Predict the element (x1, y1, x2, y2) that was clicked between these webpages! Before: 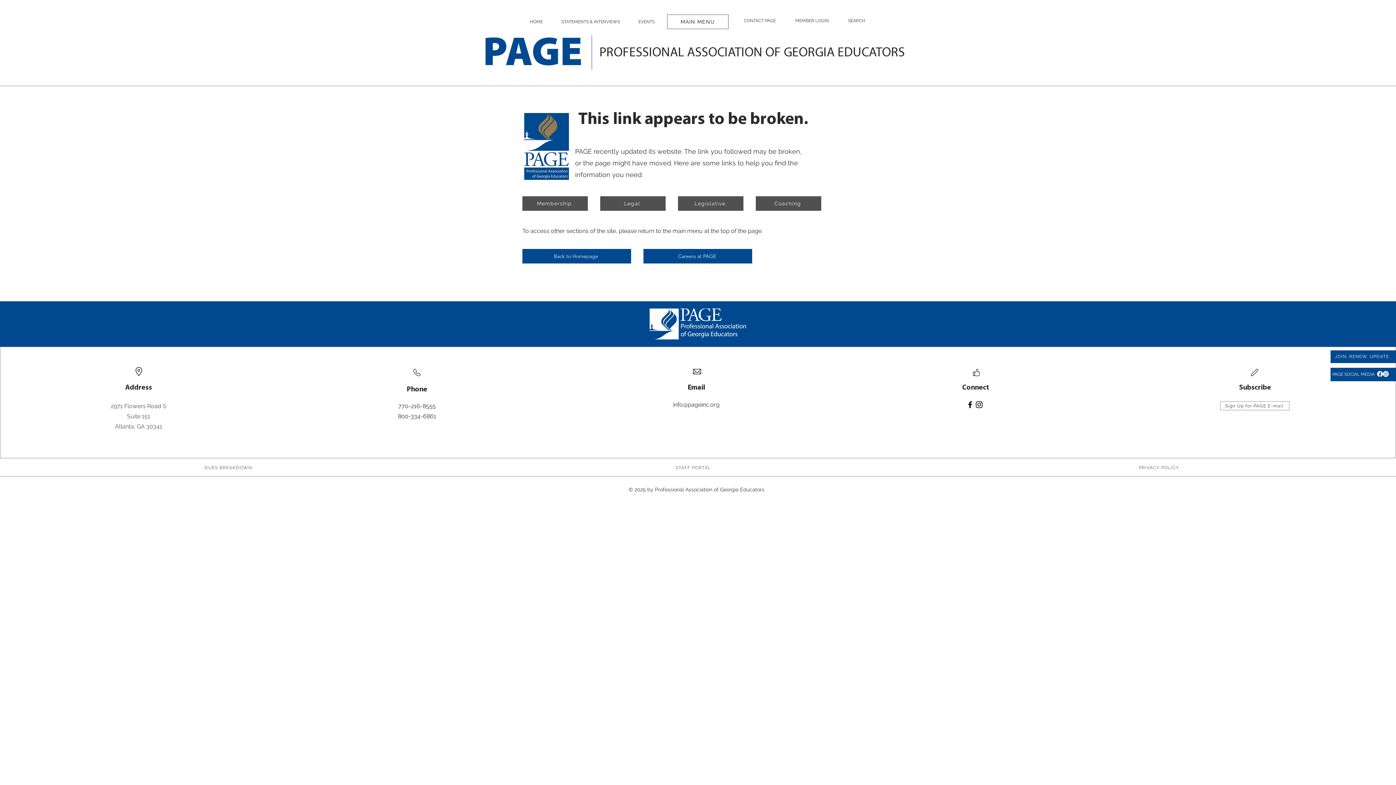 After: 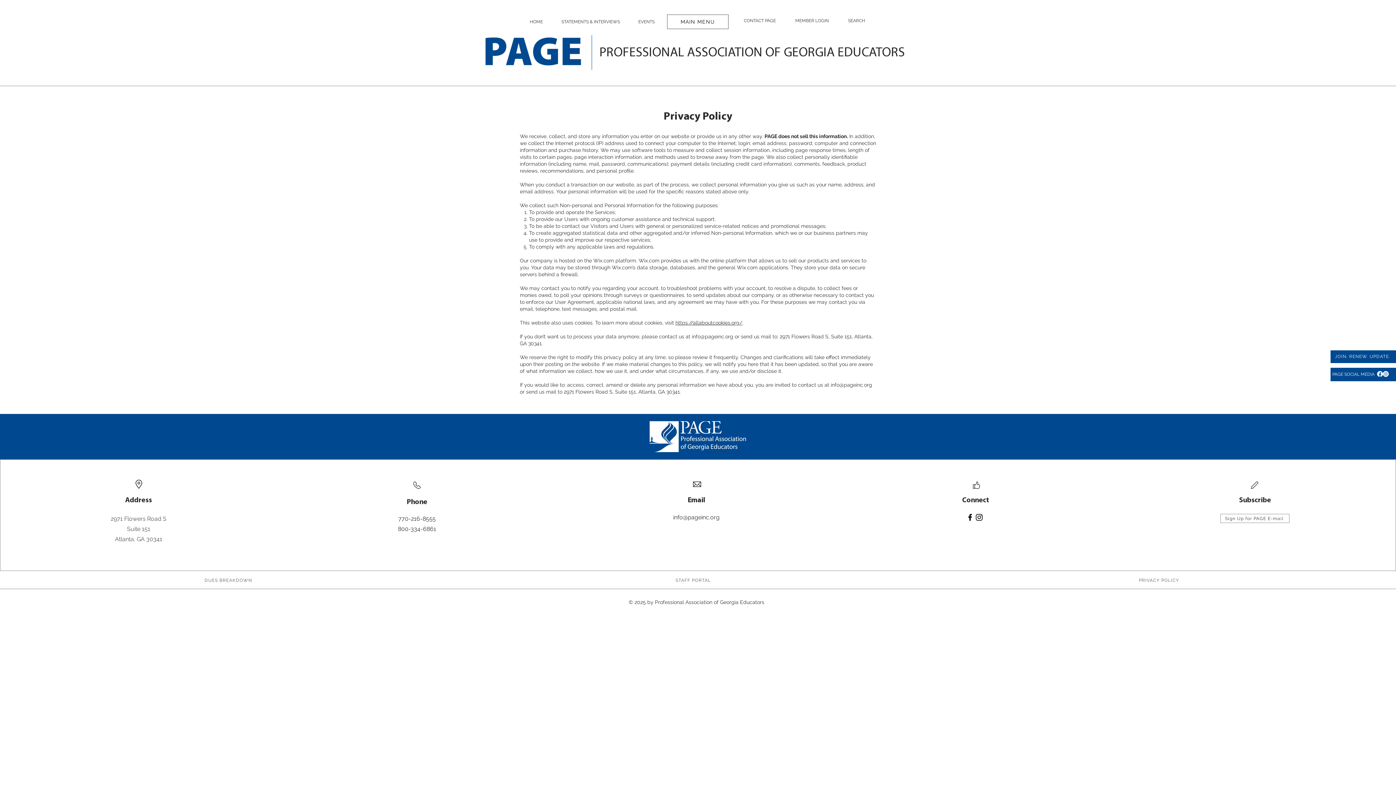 Action: label: PRIVACY POLICY bbox: (1103, 461, 1216, 474)